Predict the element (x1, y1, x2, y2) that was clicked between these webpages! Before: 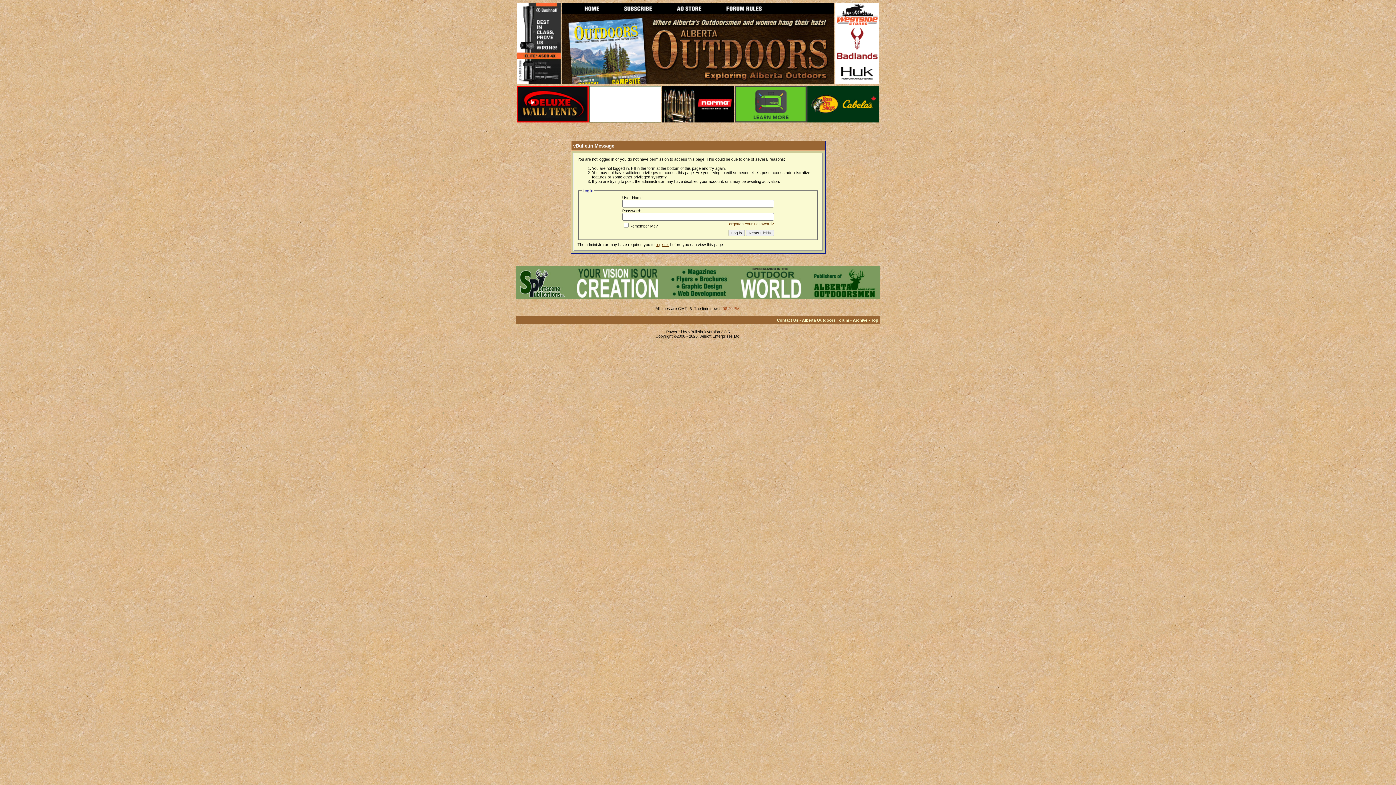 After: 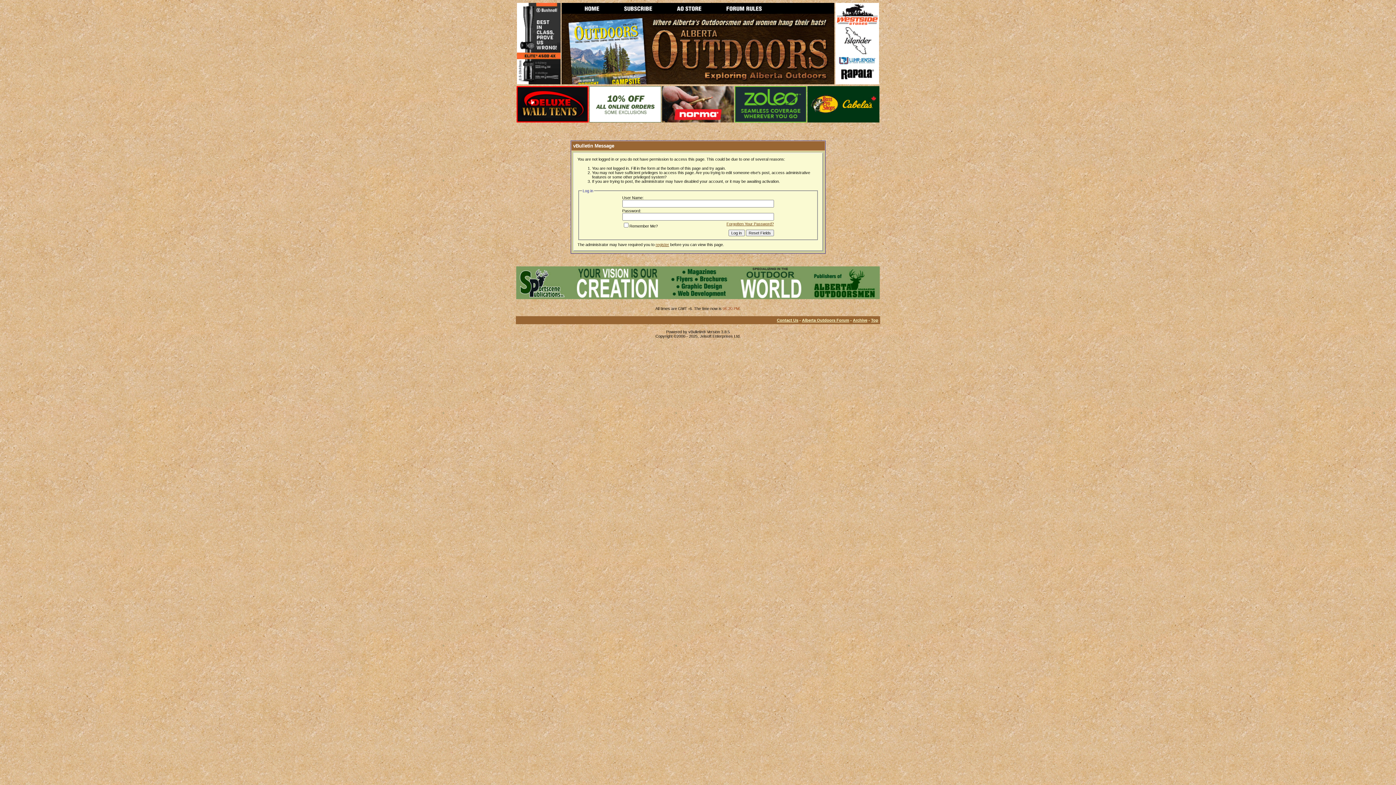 Action: bbox: (734, 120, 806, 125)